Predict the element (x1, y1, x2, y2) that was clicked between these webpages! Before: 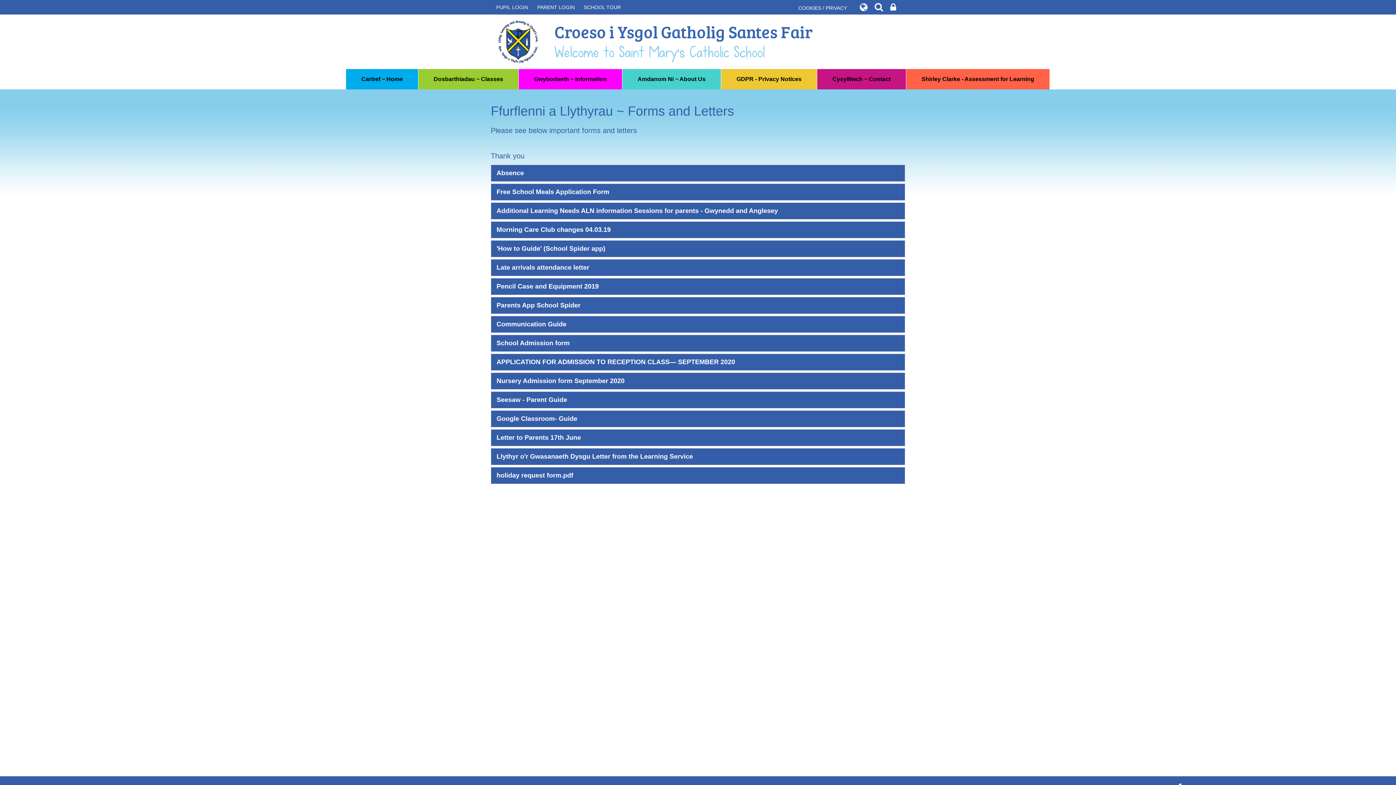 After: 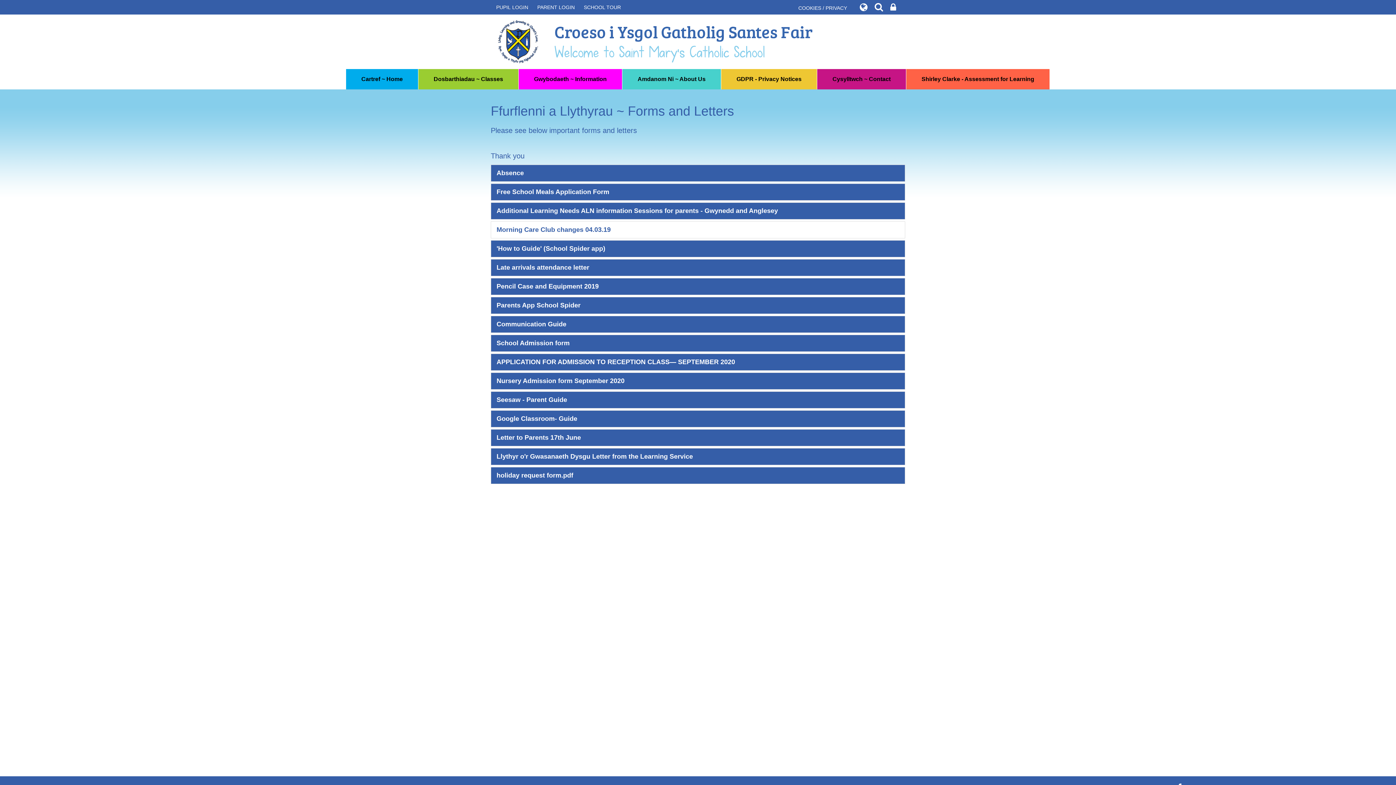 Action: label: Morning Care Club changes 04.03.19 bbox: (490, 221, 905, 238)